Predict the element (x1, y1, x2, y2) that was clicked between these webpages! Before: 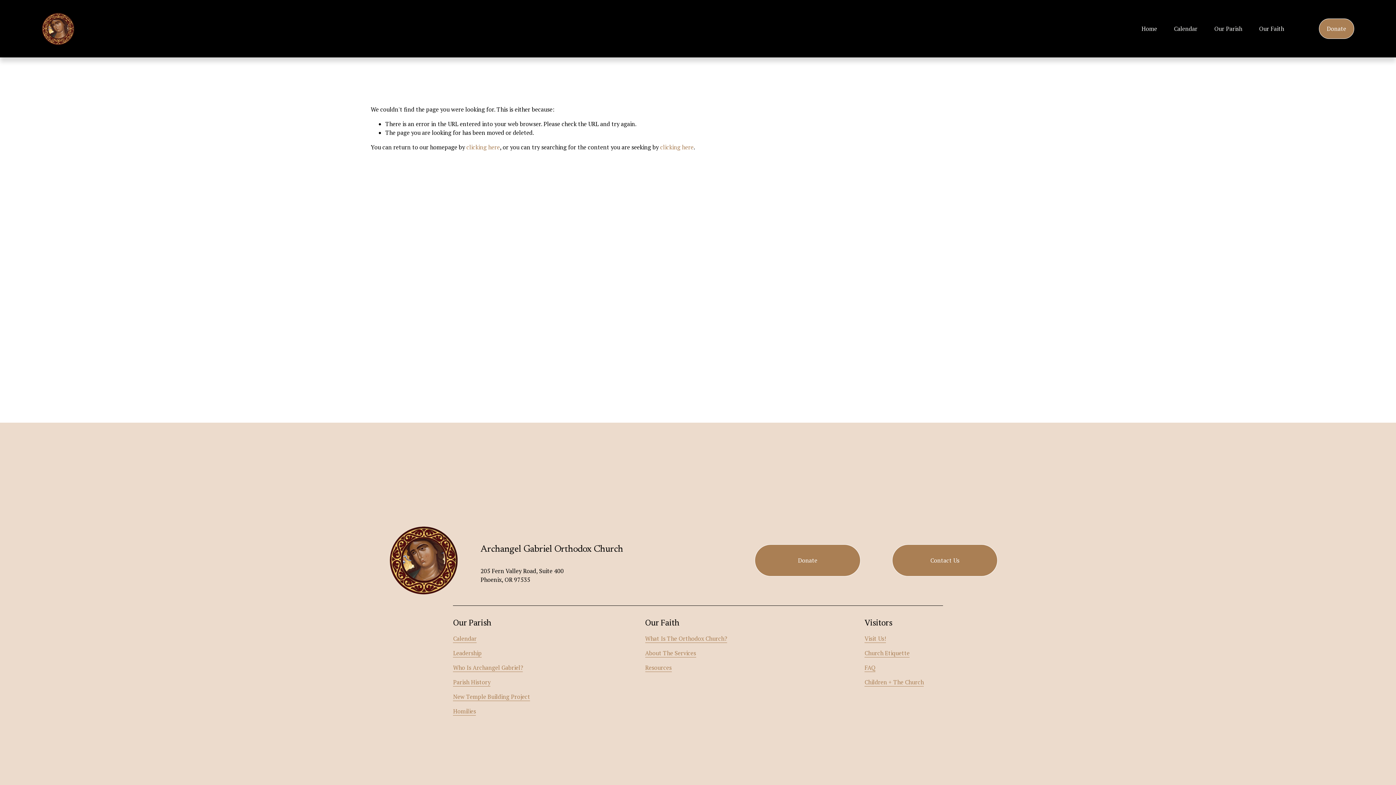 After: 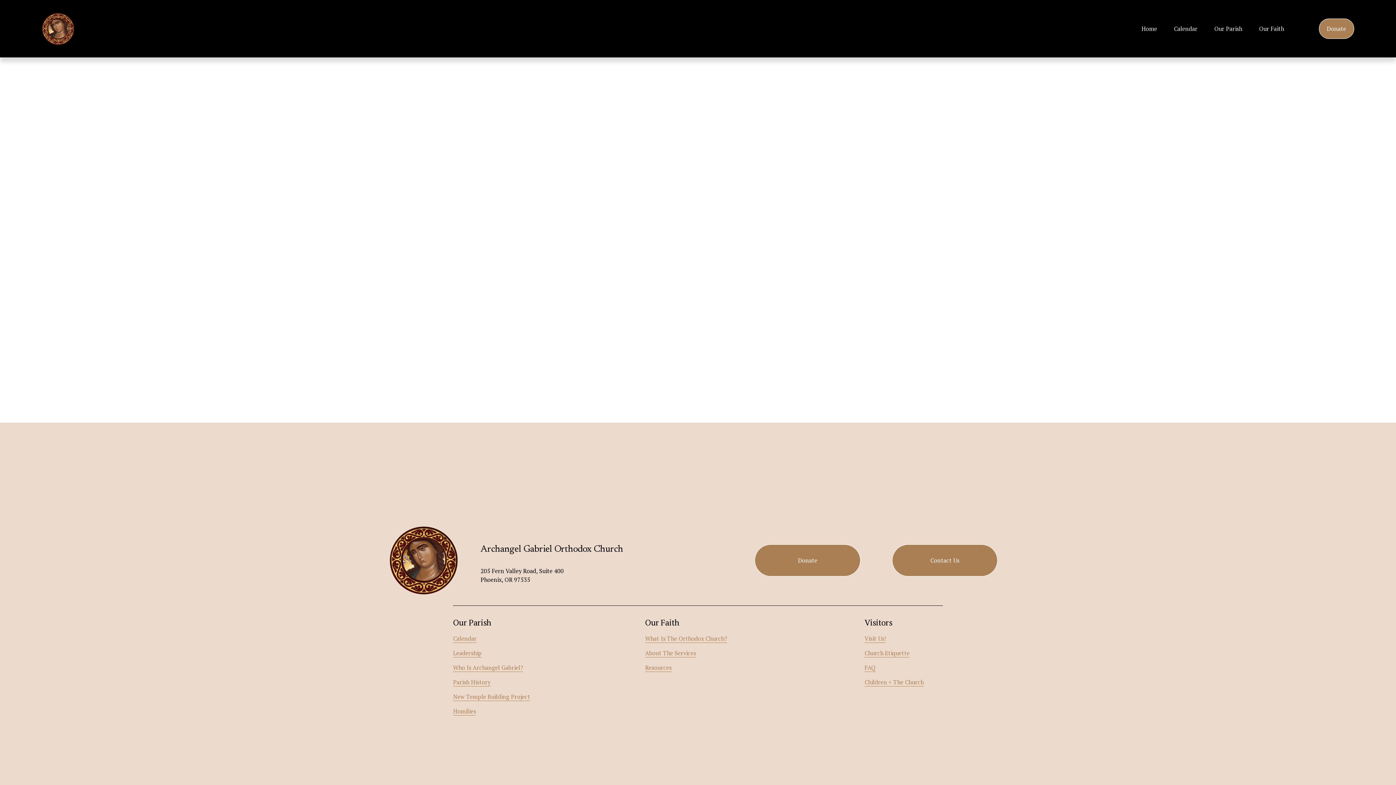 Action: bbox: (864, 663, 875, 672) label: FAQ